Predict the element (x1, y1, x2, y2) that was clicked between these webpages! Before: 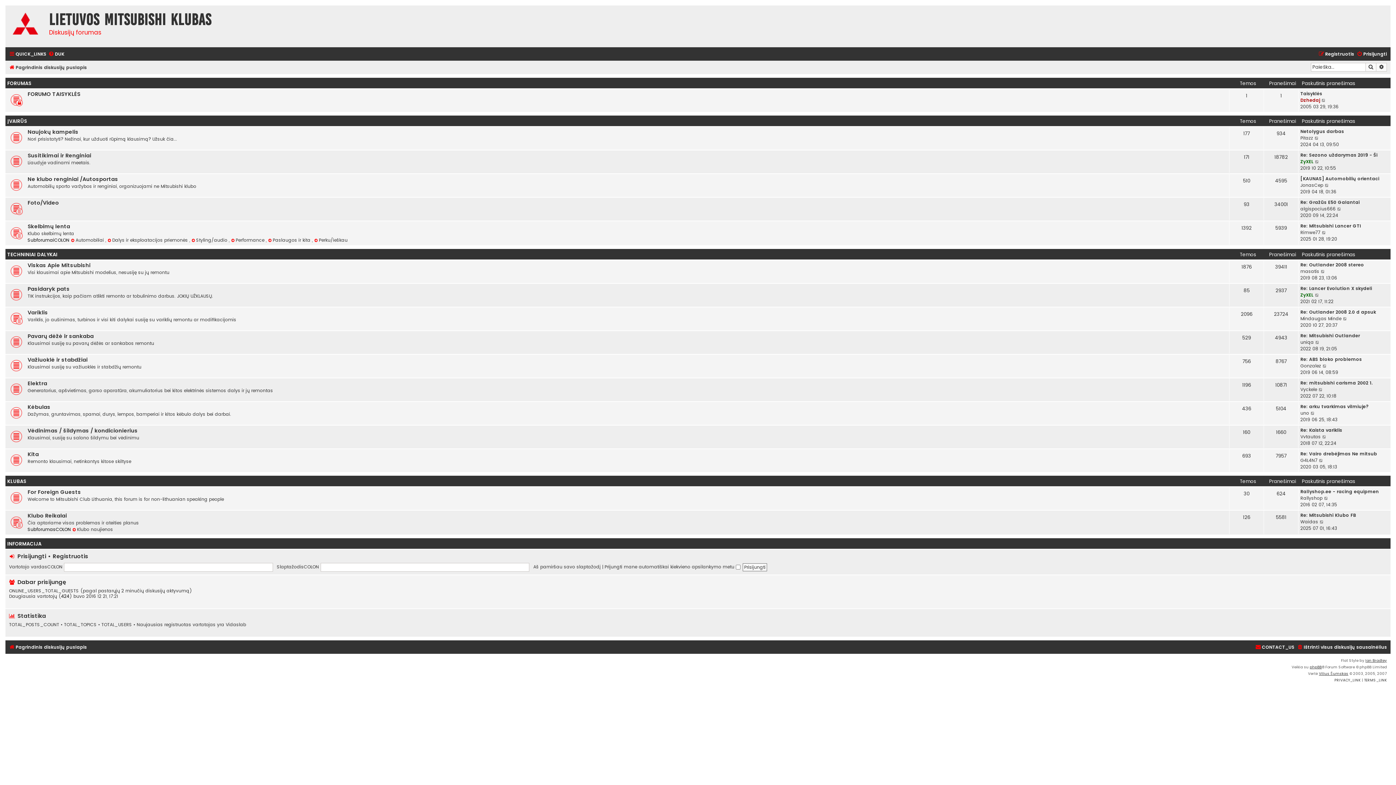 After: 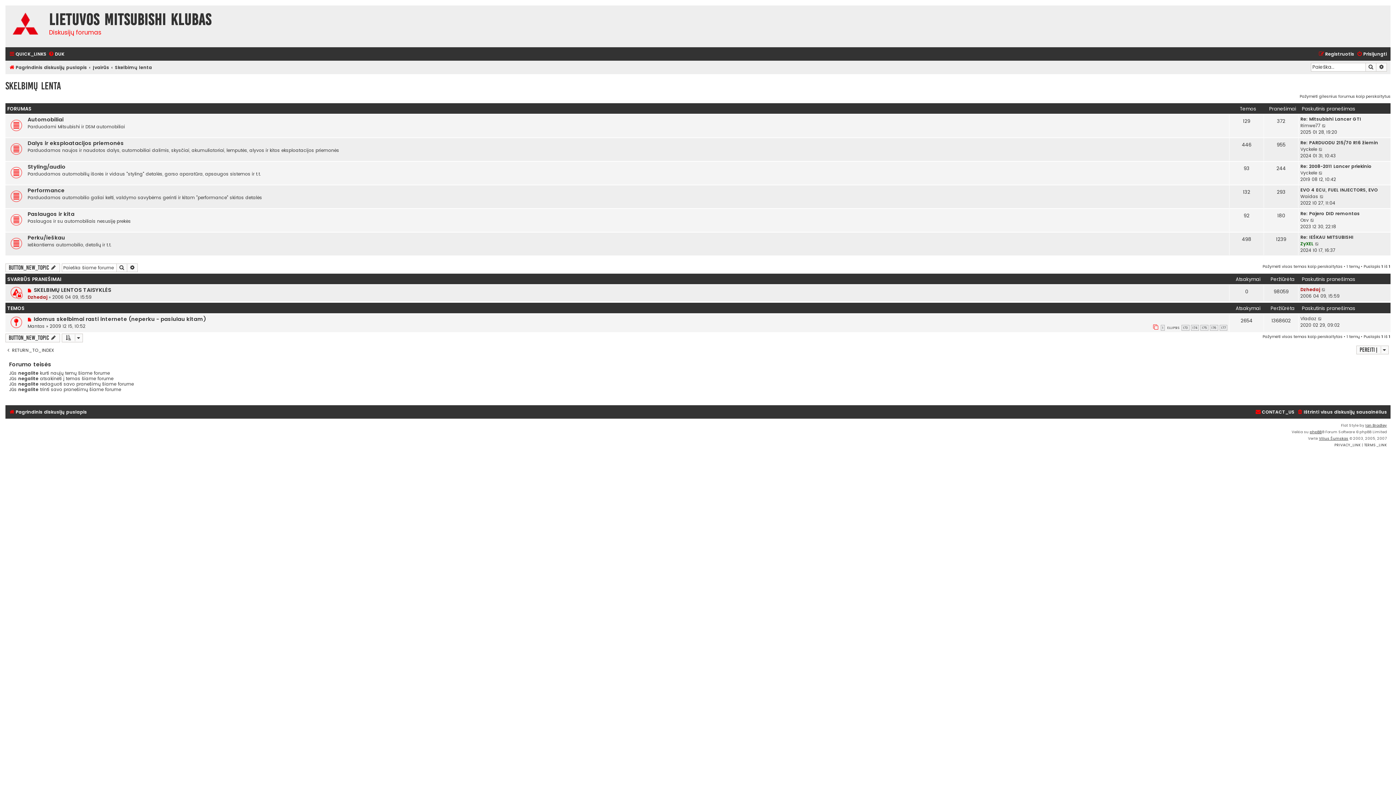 Action: bbox: (10, 227, 21, 238)